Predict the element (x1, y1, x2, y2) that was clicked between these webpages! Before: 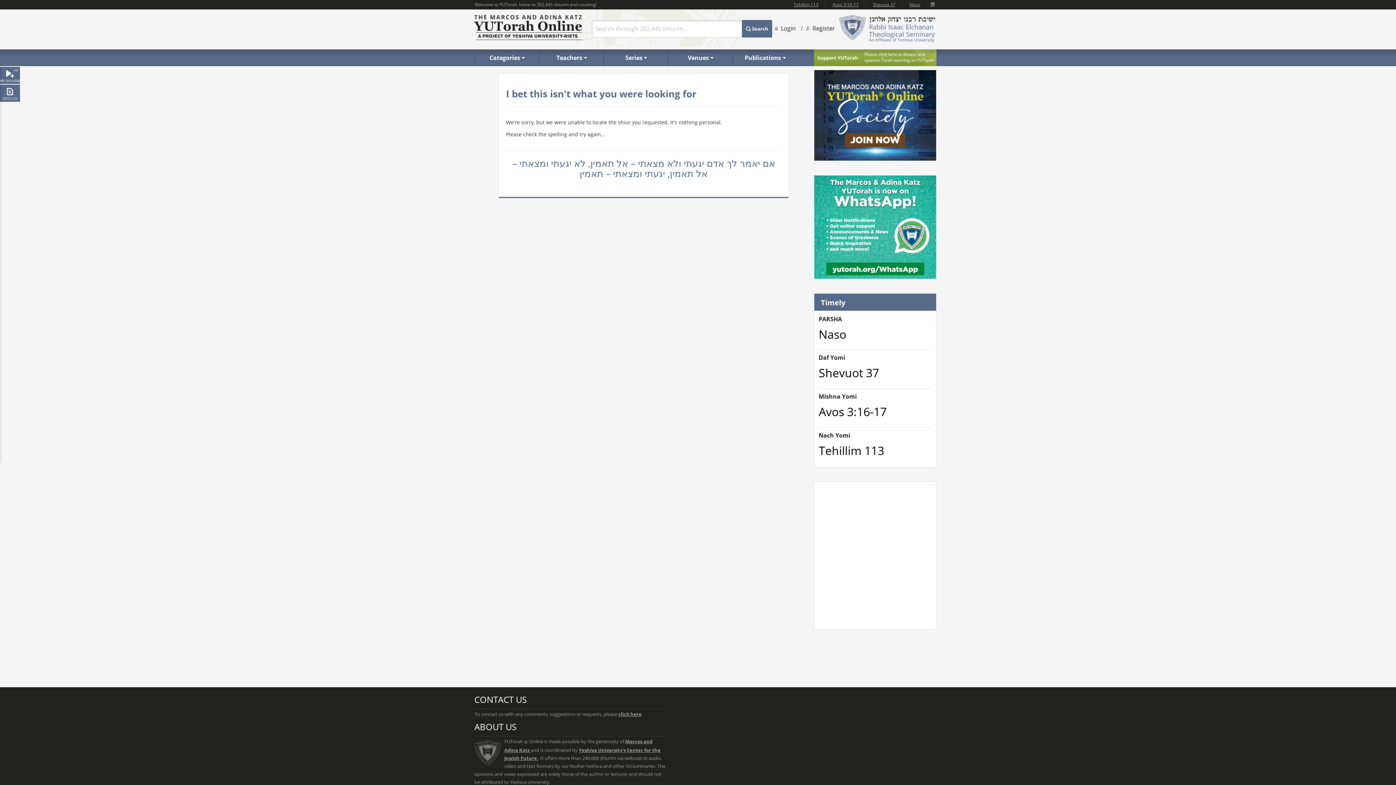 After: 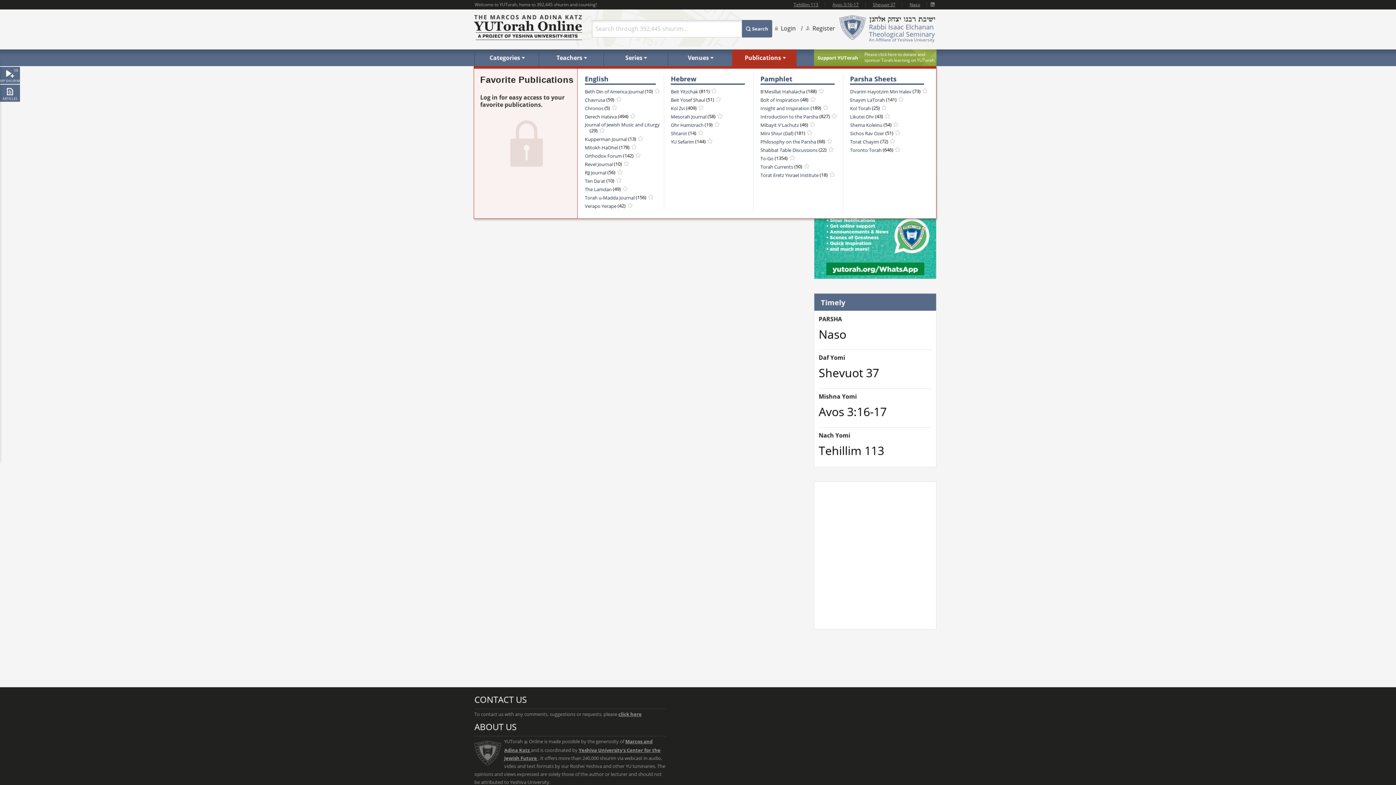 Action: label: Publications bbox: (732, 49, 796, 66)